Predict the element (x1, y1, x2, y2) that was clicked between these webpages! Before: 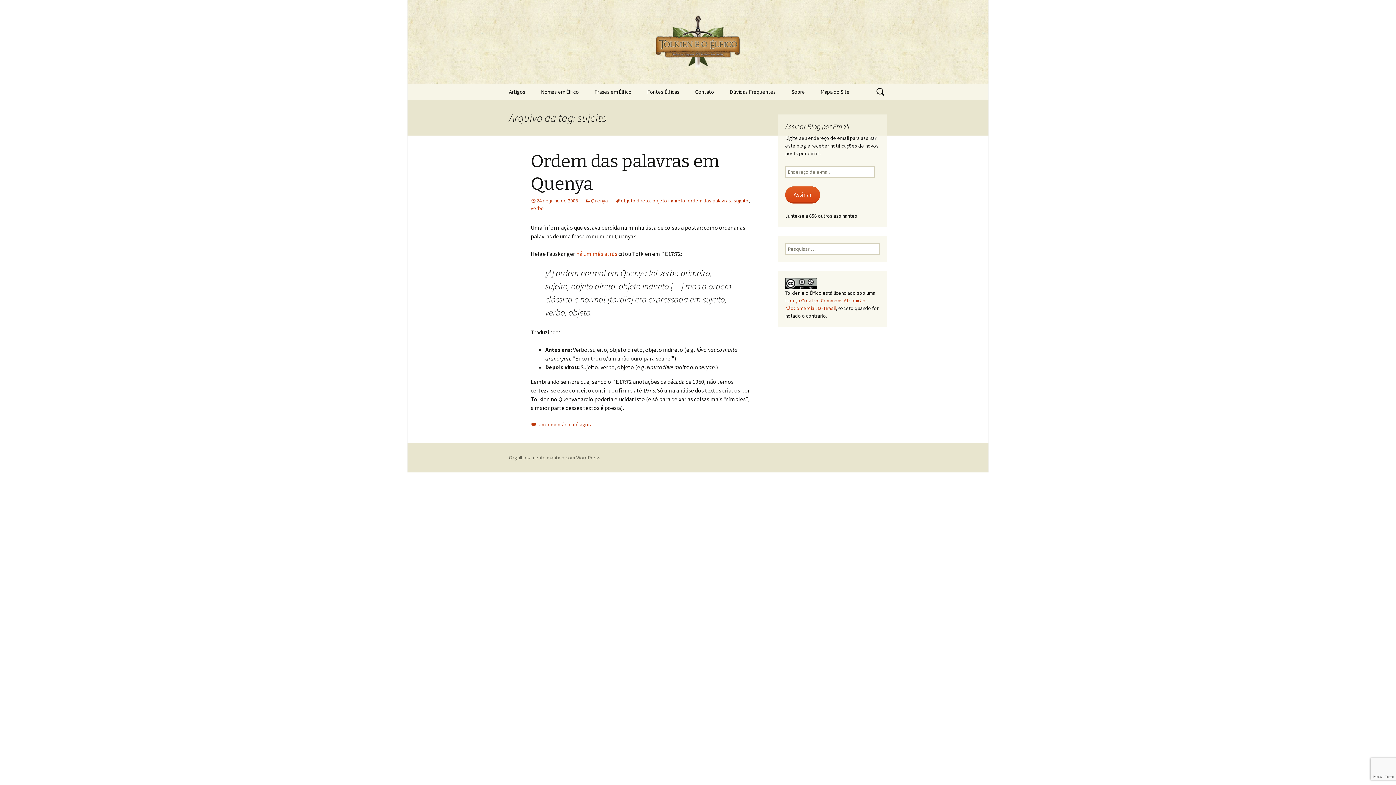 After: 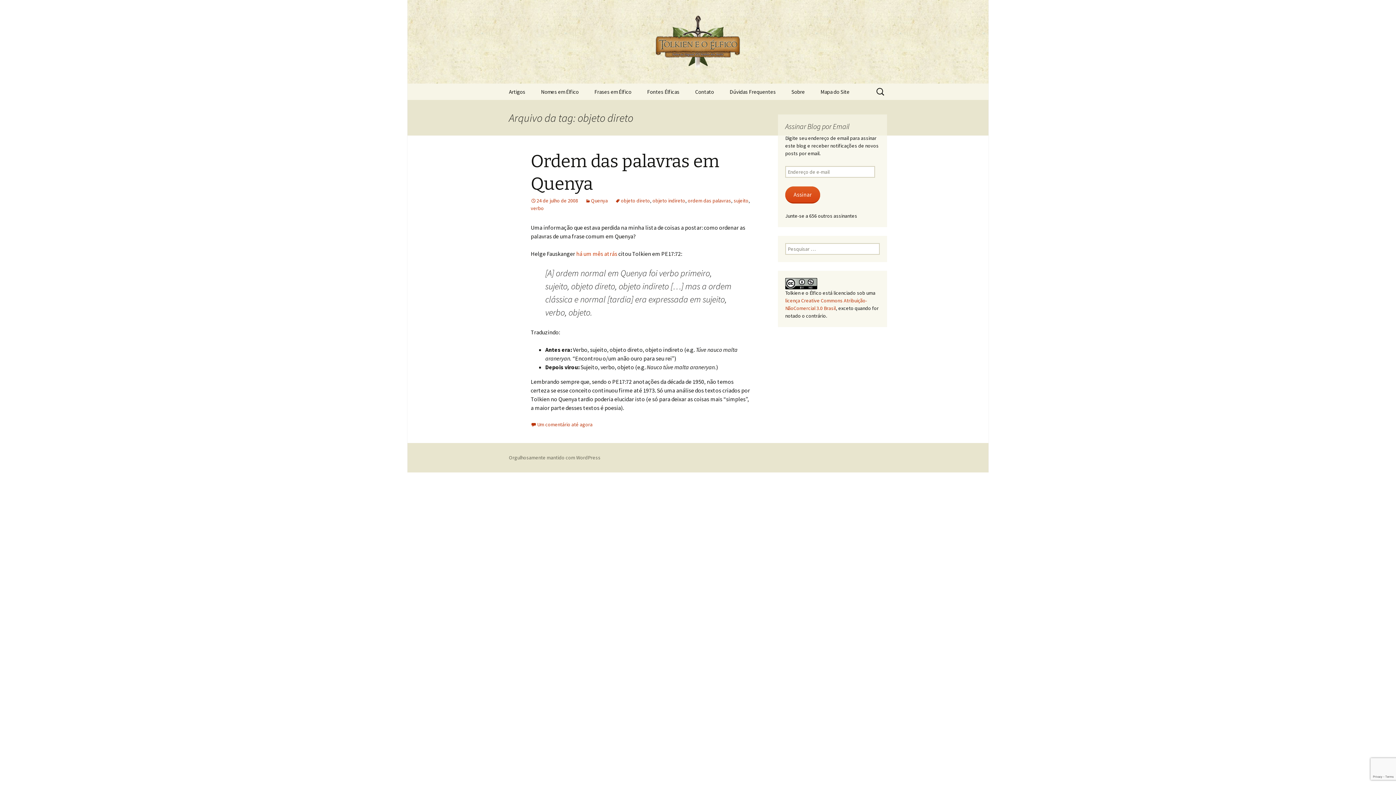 Action: bbox: (615, 197, 650, 204) label: objeto direto